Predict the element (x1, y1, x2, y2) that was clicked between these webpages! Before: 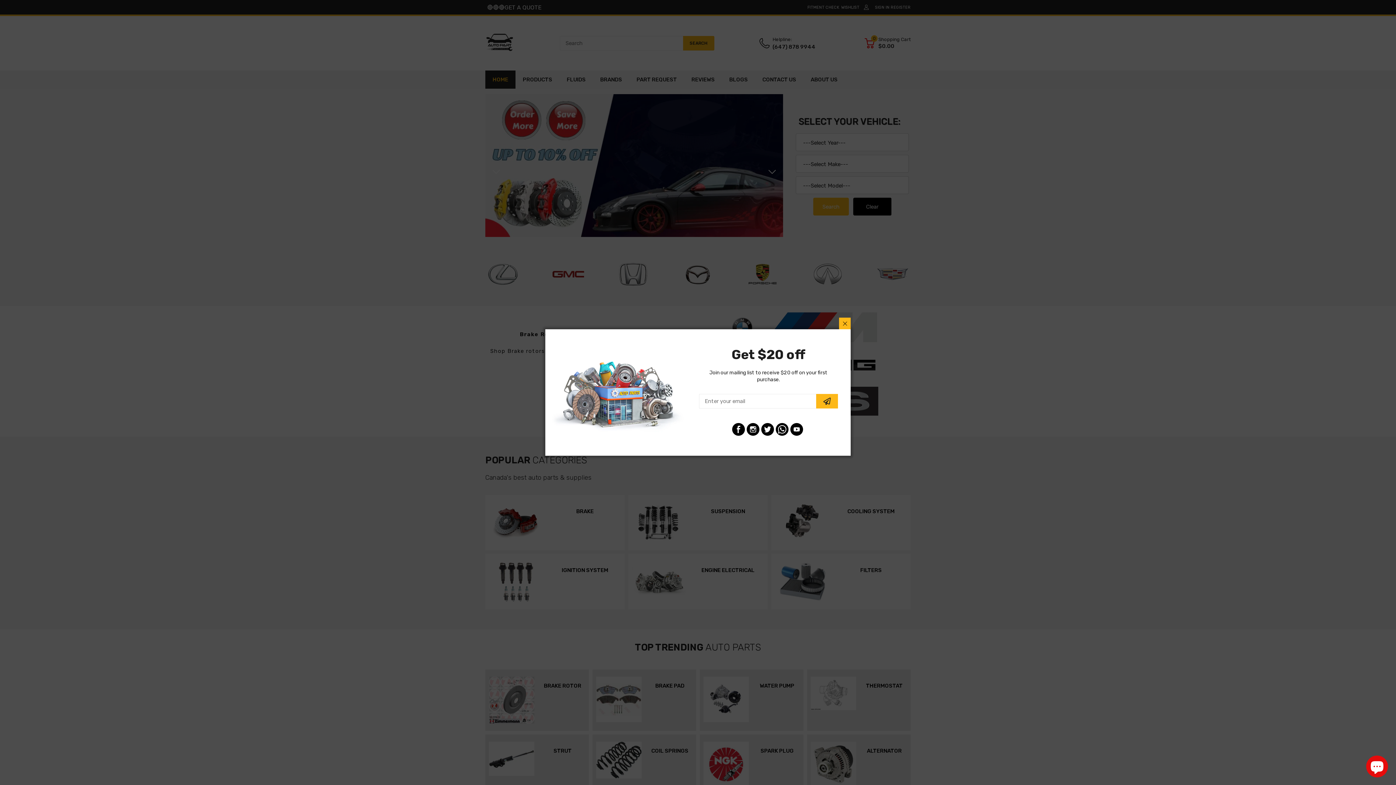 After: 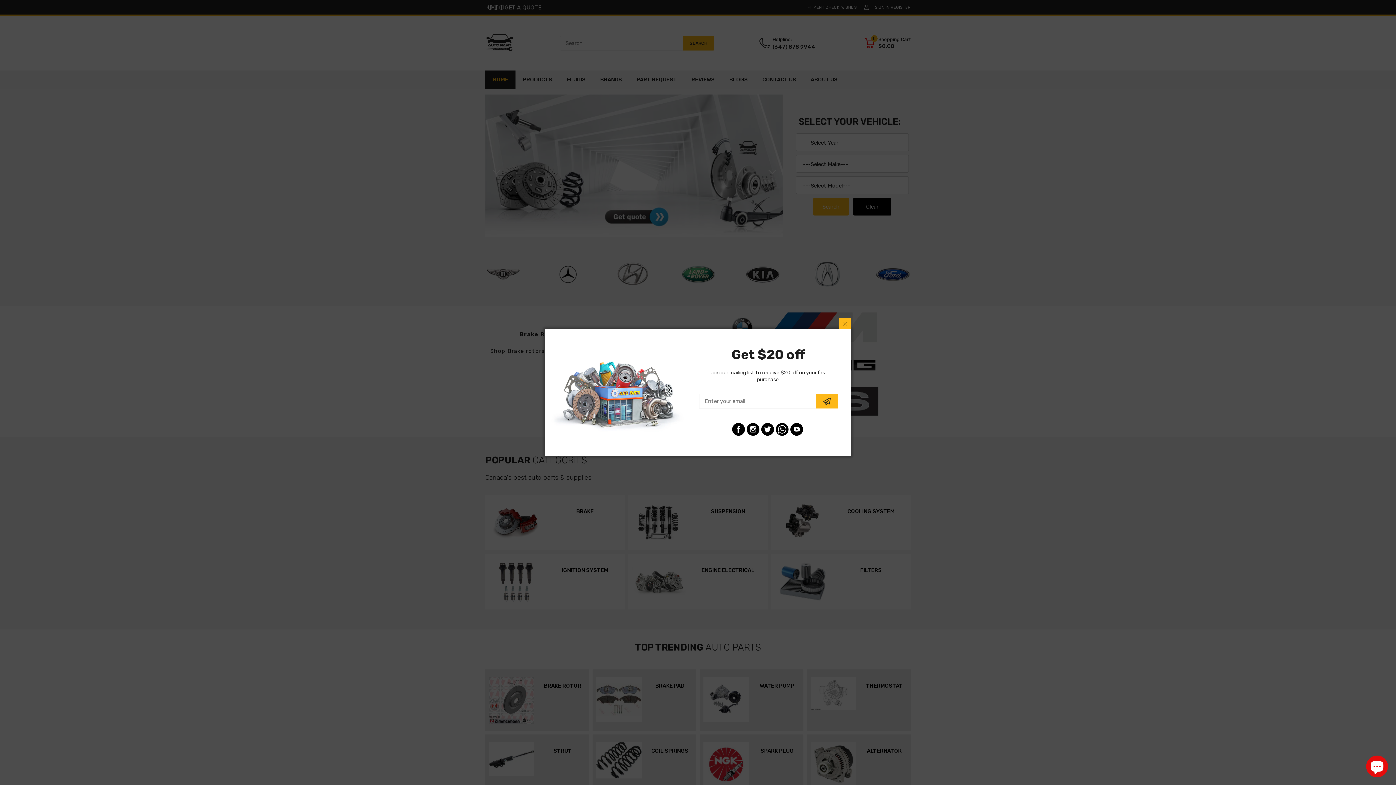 Action: bbox: (751, 418, 762, 429)